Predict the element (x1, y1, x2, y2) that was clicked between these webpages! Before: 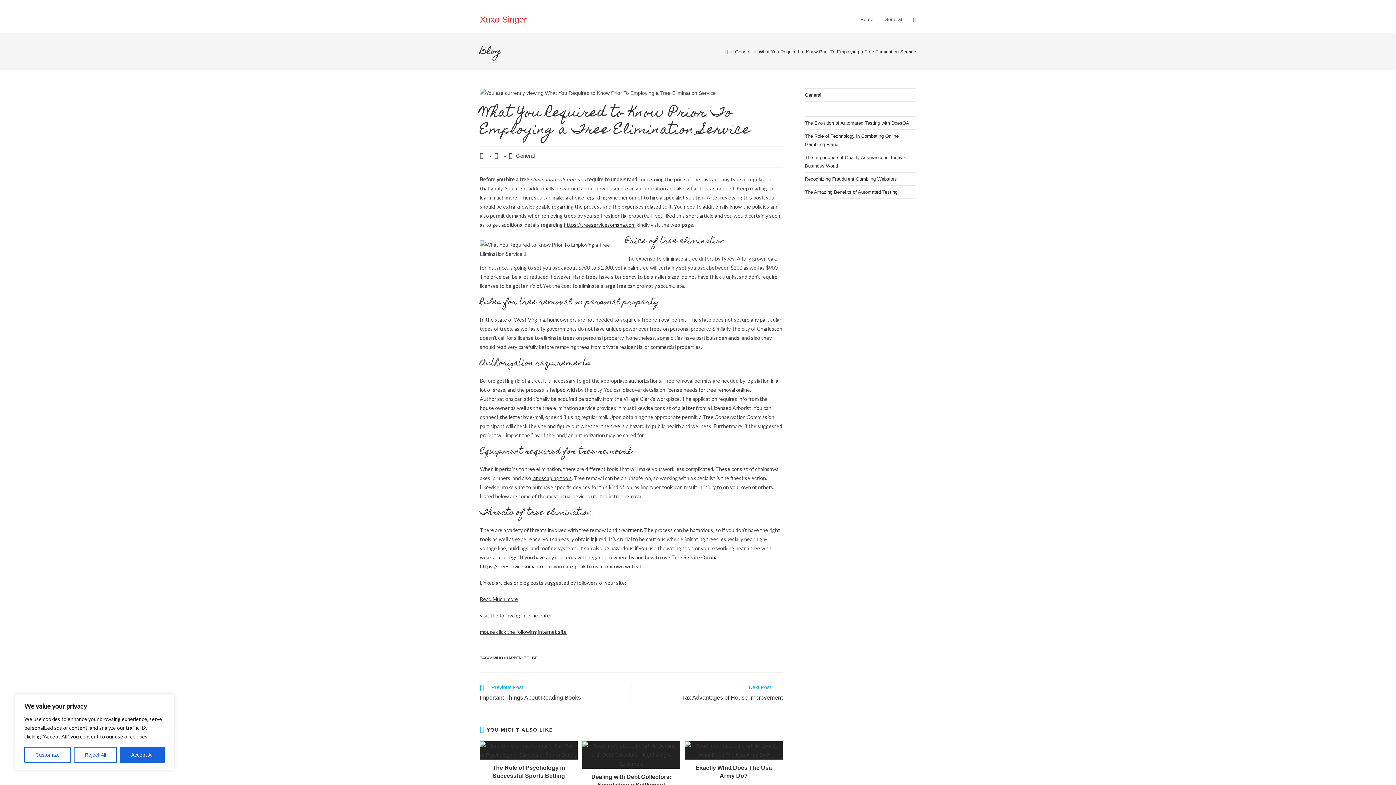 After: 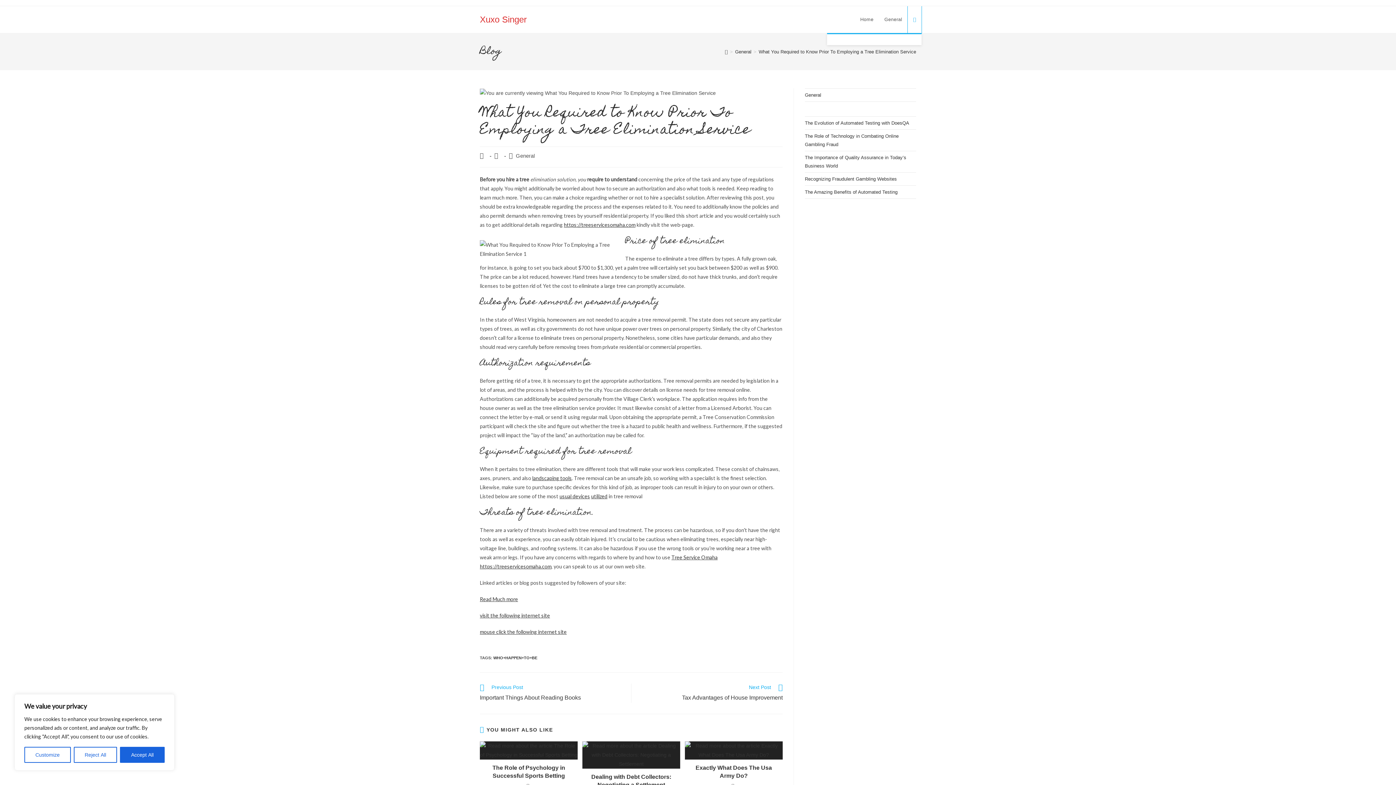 Action: label: Toggle website search bbox: (908, 6, 921, 33)